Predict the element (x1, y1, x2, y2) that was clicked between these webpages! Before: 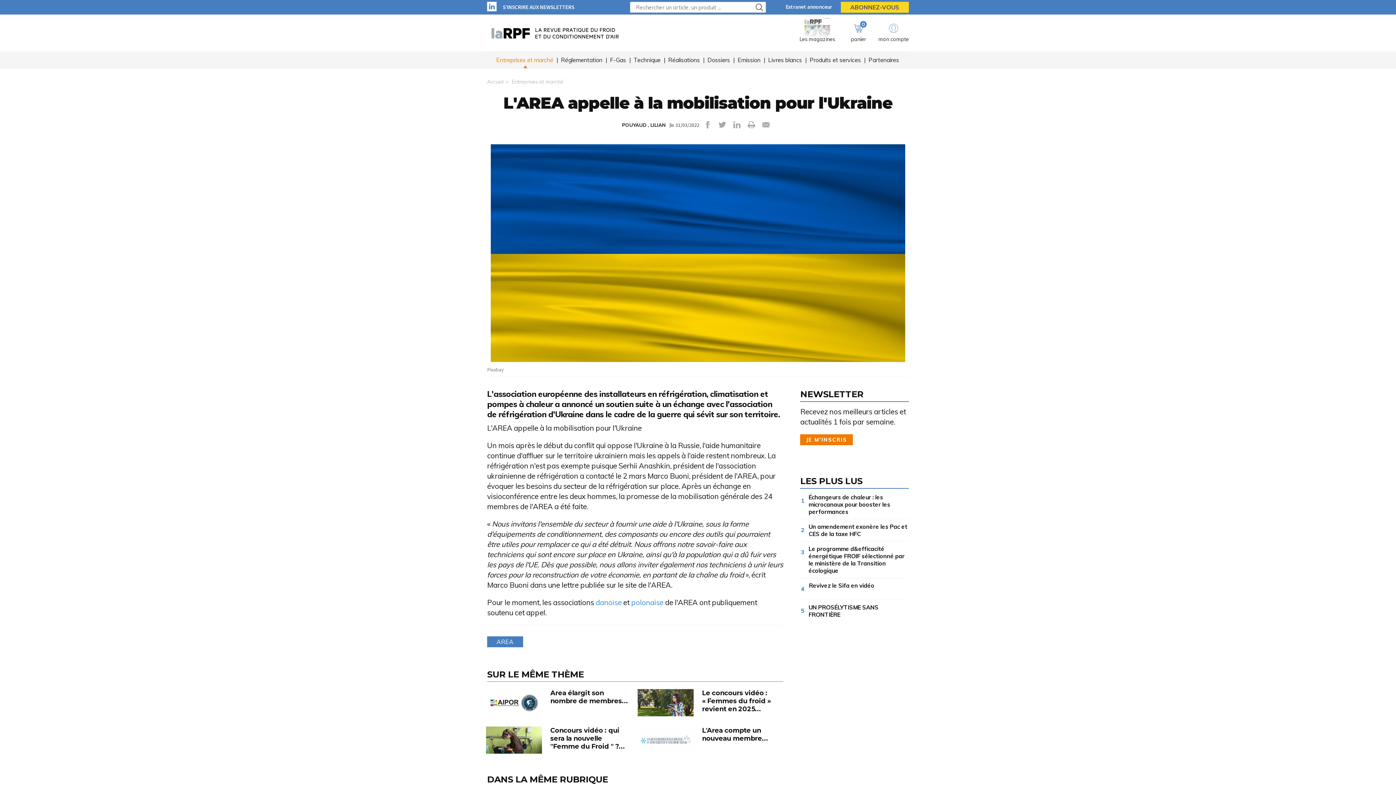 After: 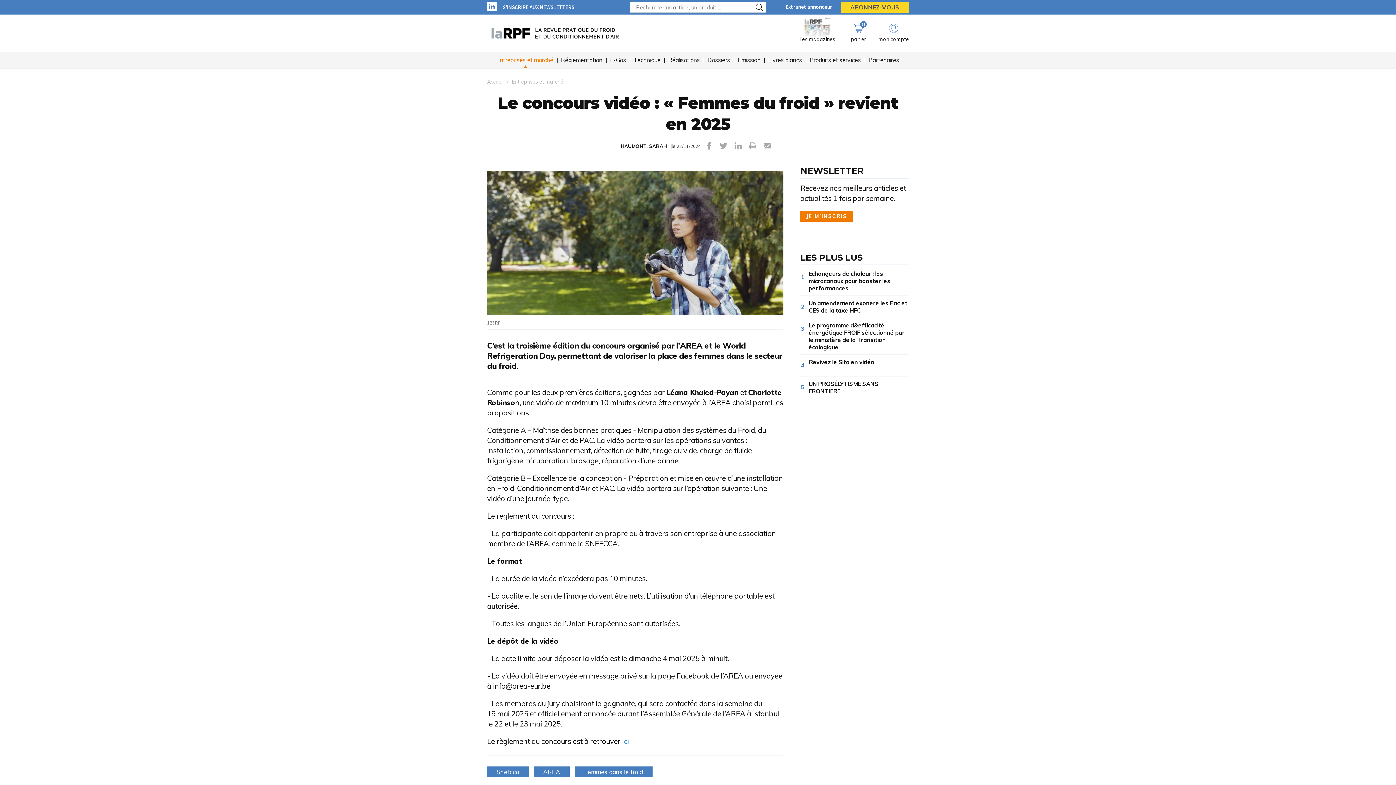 Action: bbox: (639, 689, 783, 725) label: Le concours vidéo : « Femmes du froid » revient en 2025...